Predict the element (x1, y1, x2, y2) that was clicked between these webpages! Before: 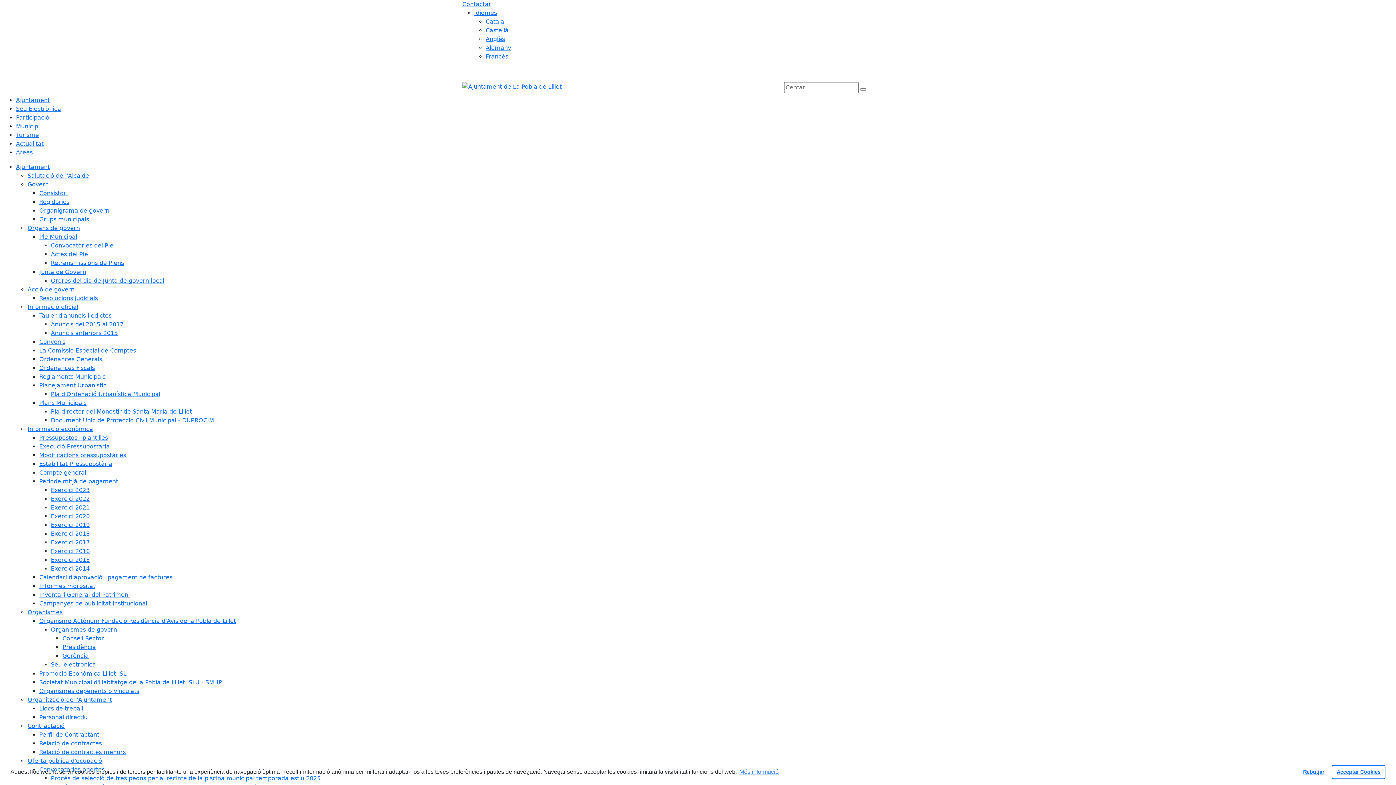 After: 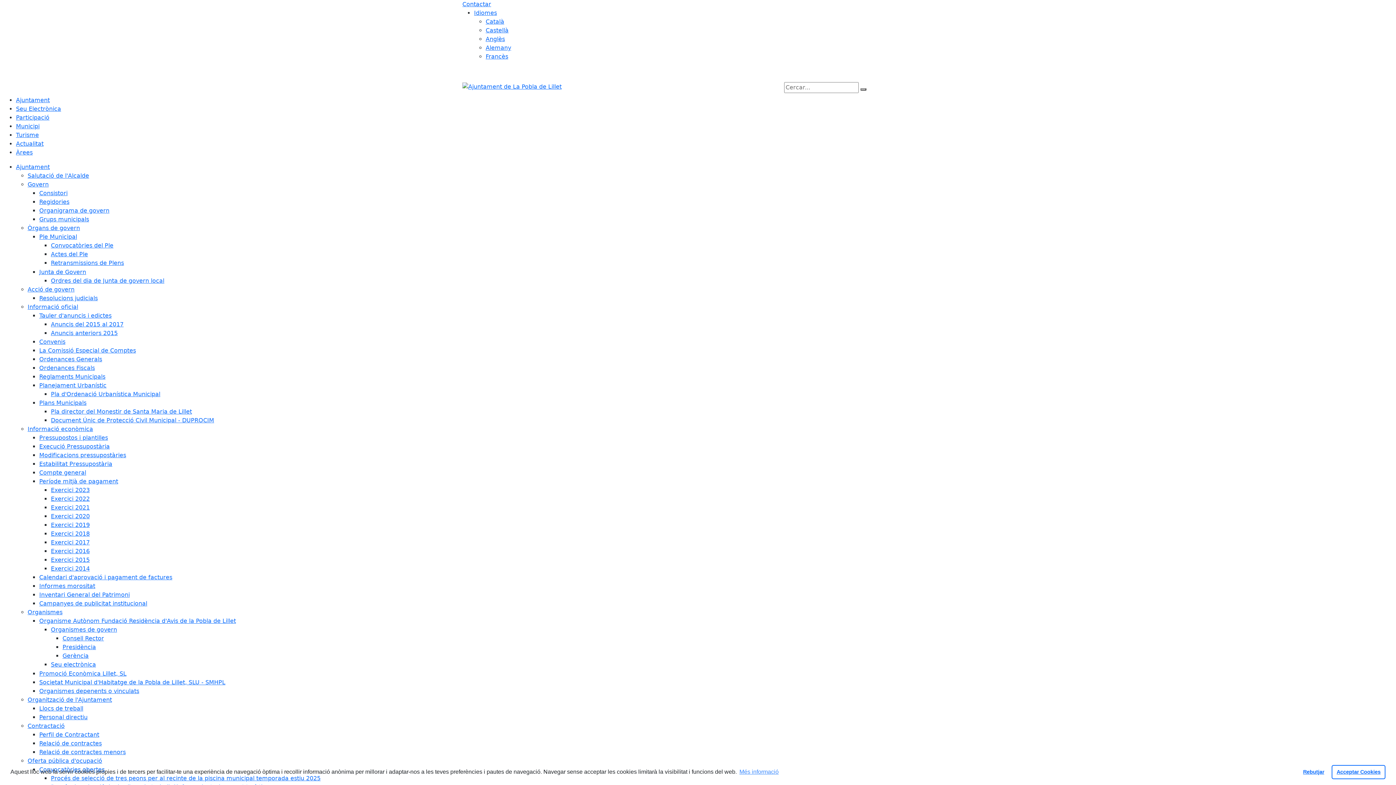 Action: bbox: (39, 451, 126, 458) label: Modificacions pressupostàries